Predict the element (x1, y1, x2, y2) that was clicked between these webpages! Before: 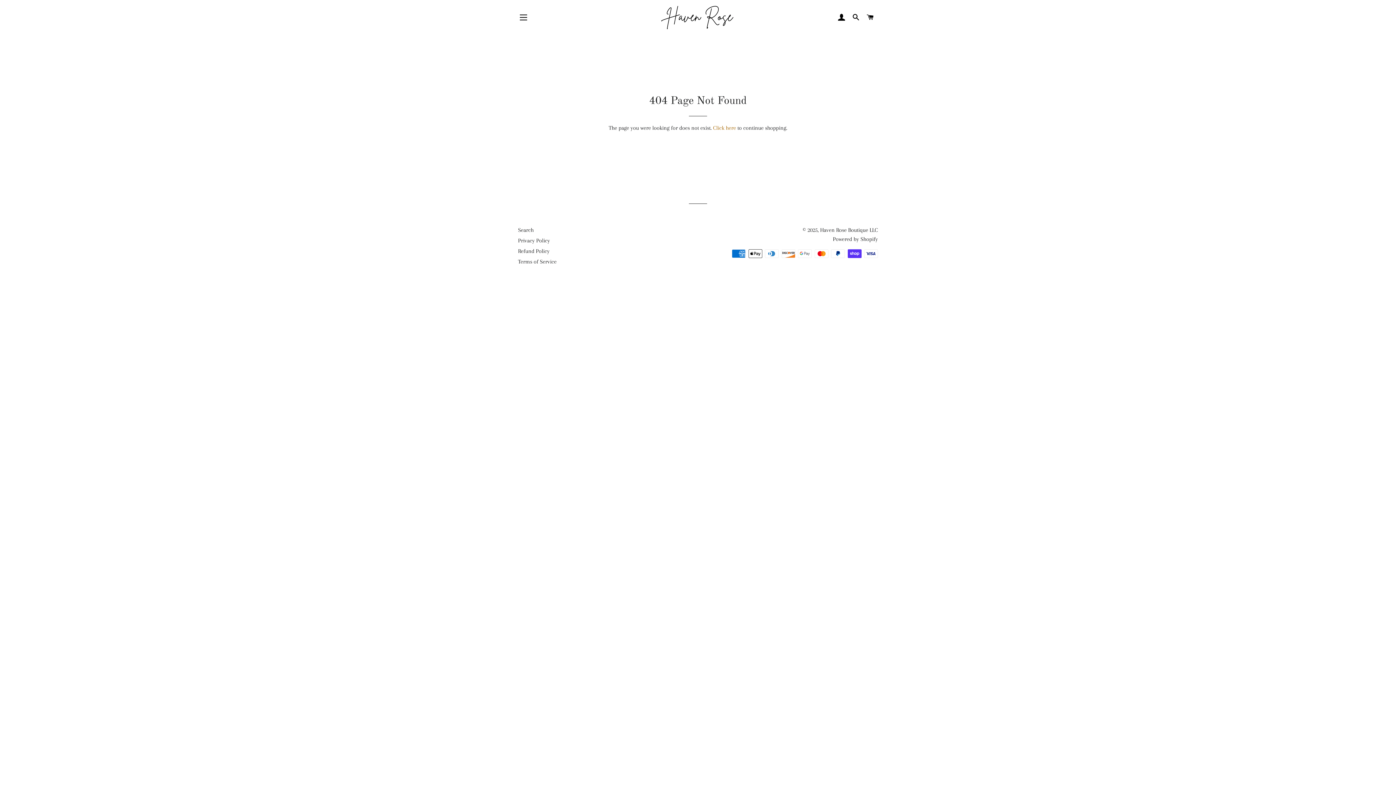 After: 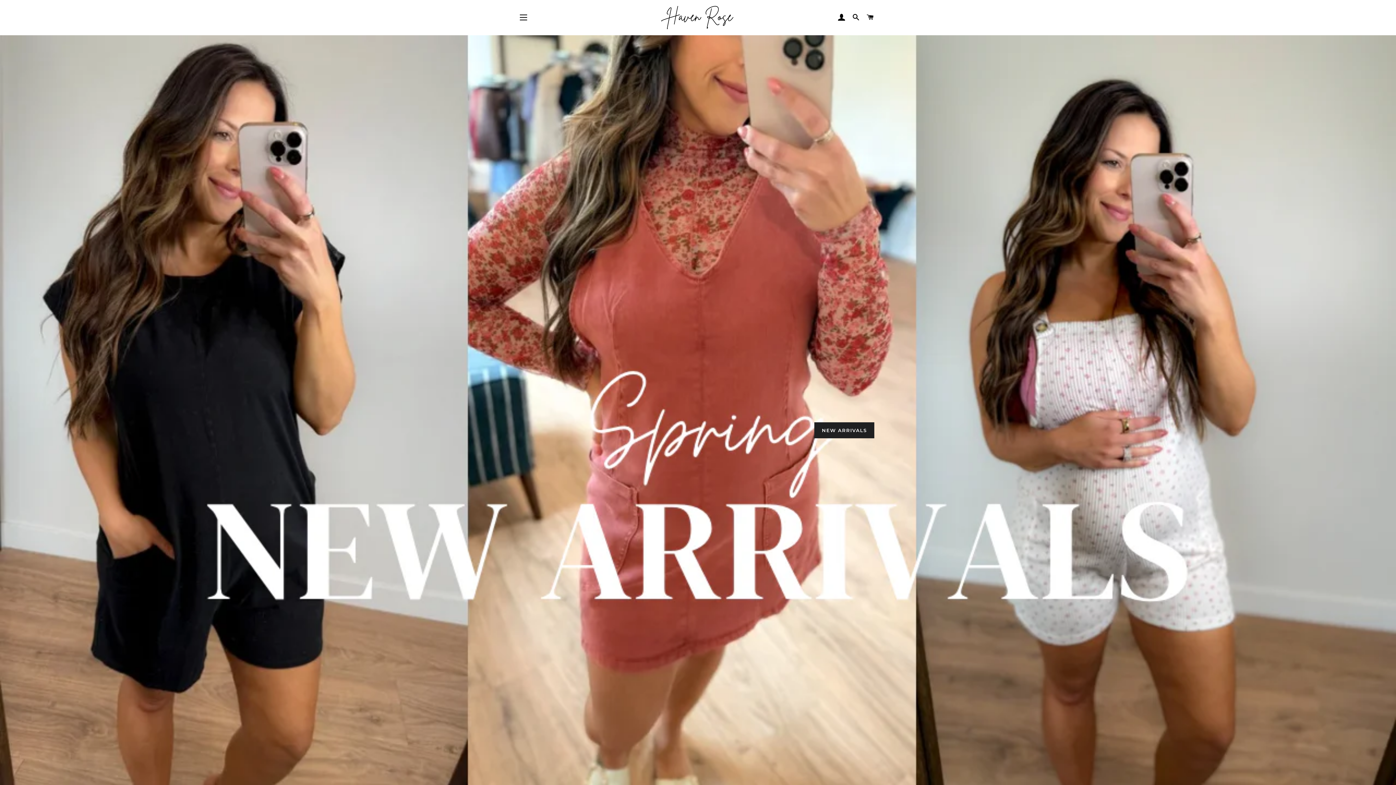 Action: bbox: (820, 226, 878, 233) label: Haven Rose Boutique LLC